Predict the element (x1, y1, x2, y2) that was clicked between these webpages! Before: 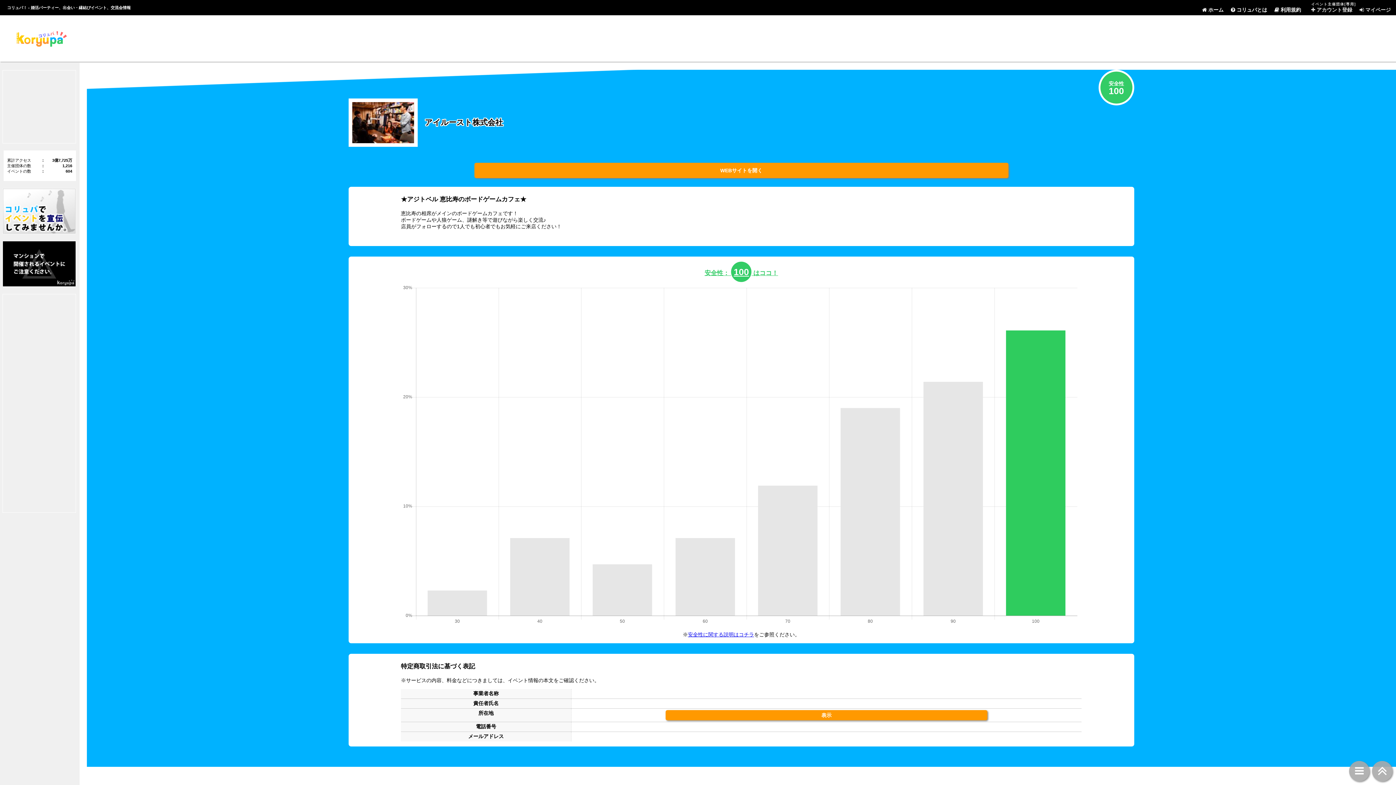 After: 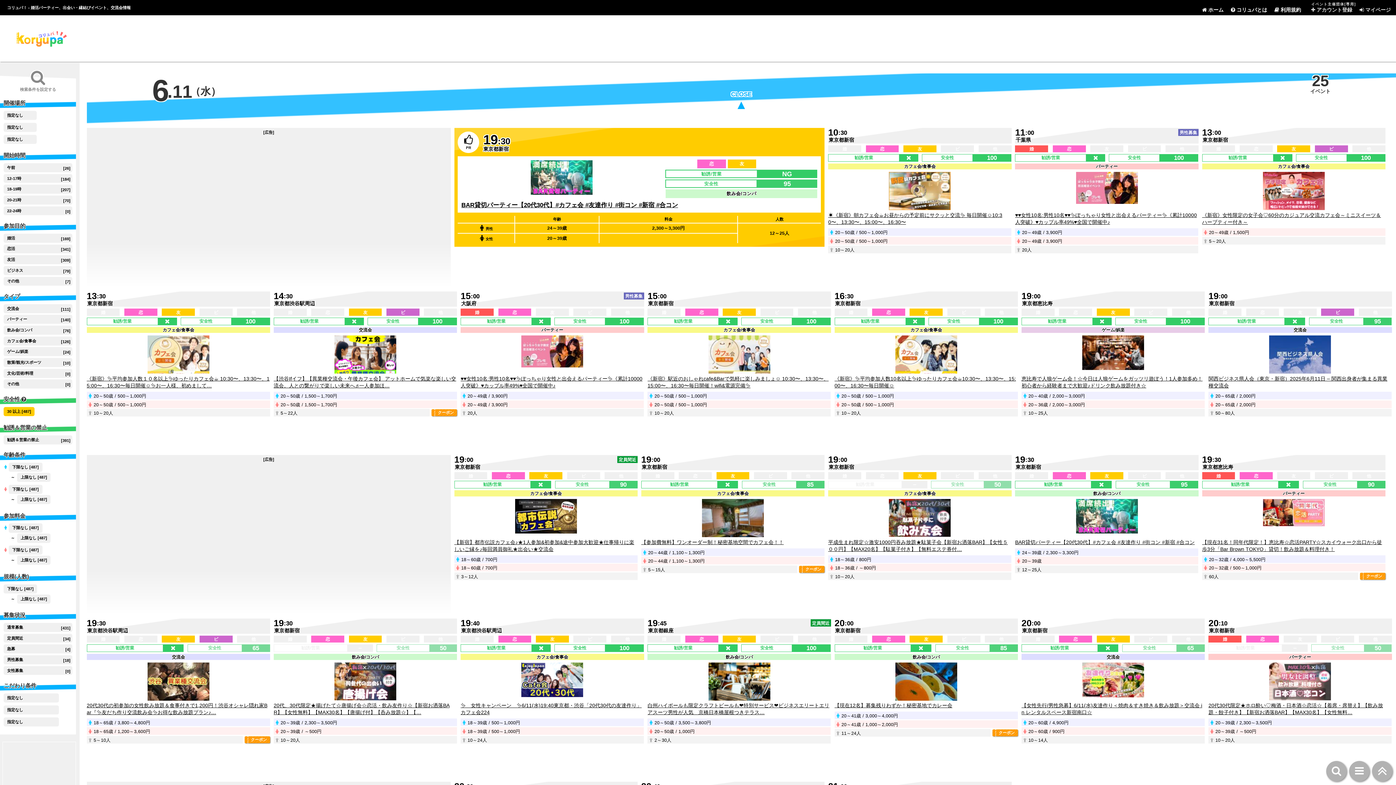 Action: bbox: (12, 30, 68, 47) label: アイルースト株式会社 | コリュパ！ - 婚活パーティー、出会い・恋愛・縁結びイベント、街コン・合コン、交流会、カフェ会情報サイト